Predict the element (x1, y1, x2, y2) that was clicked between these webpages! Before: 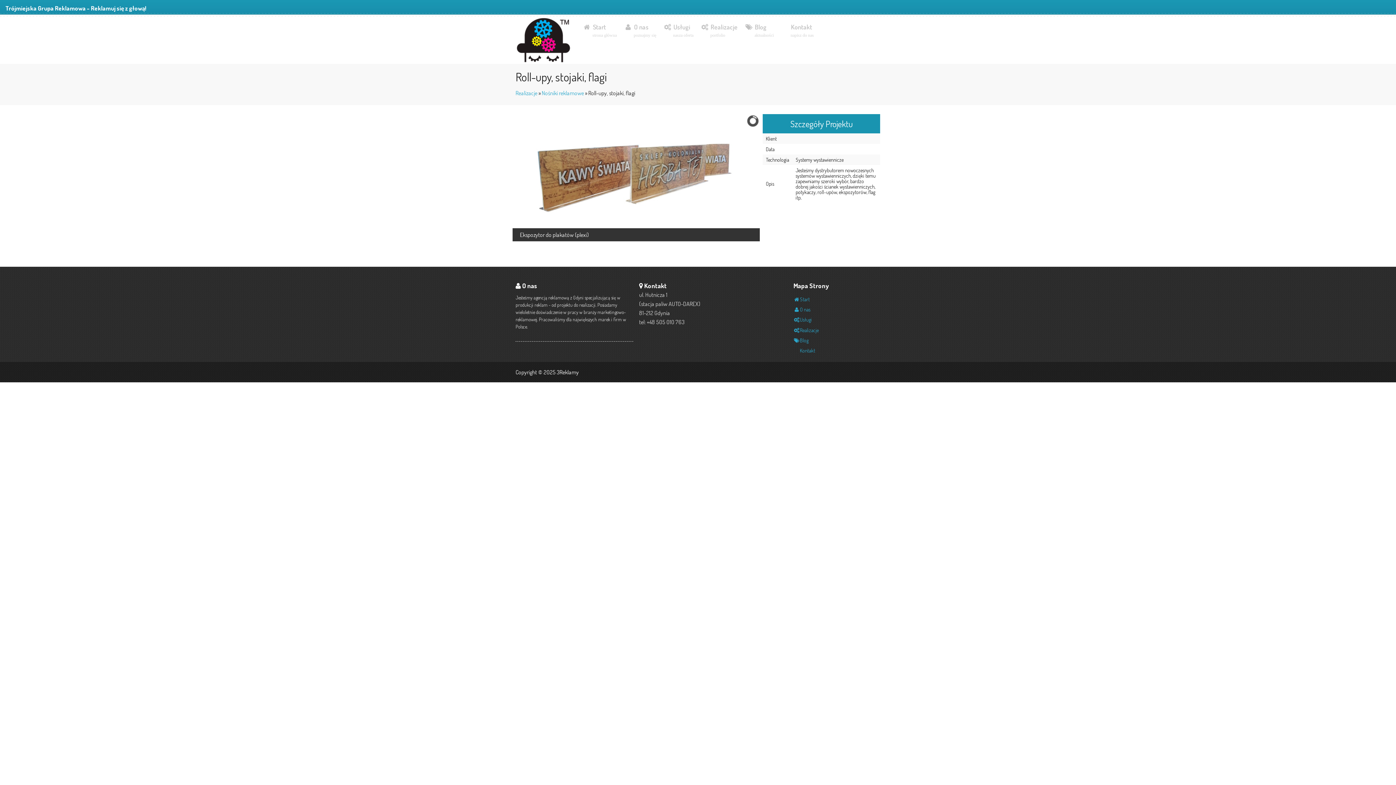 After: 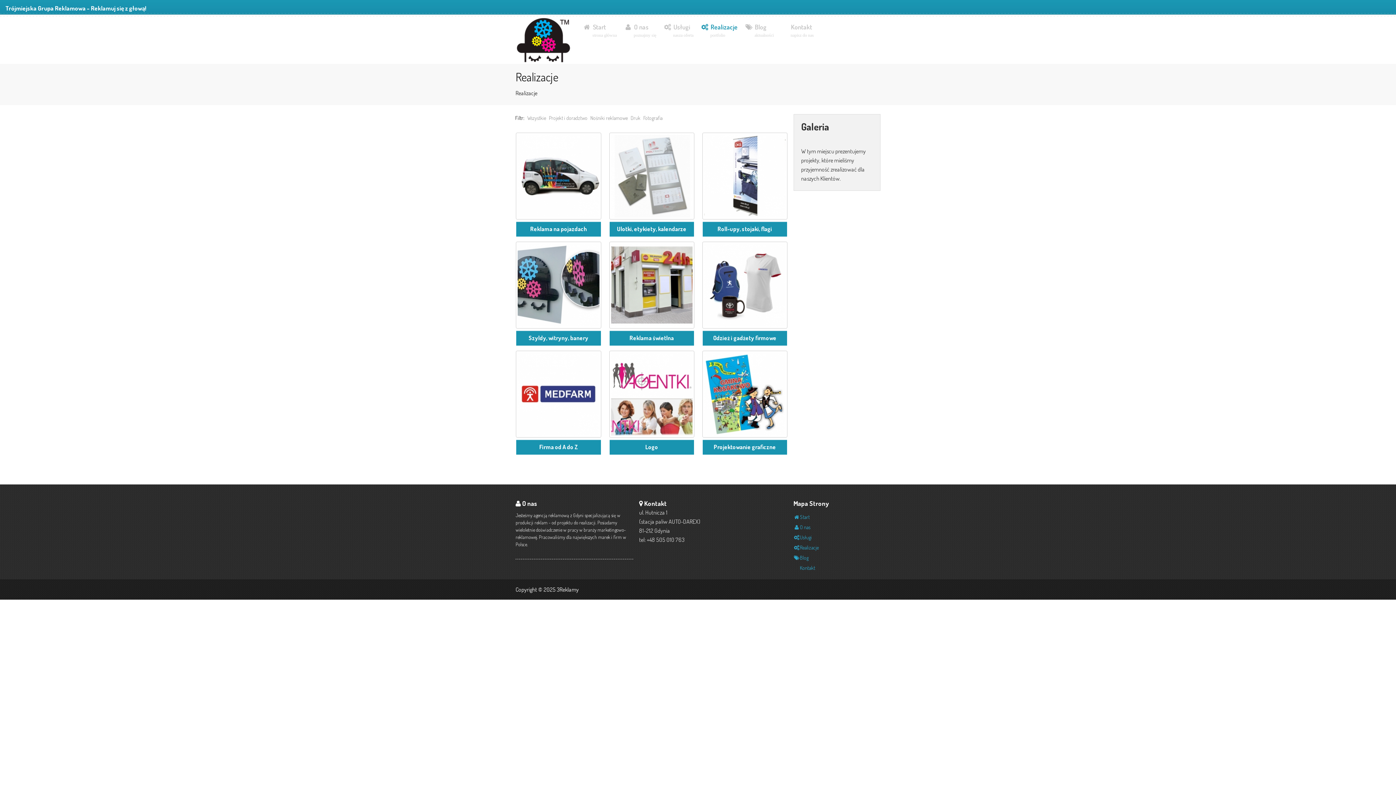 Action: bbox: (515, 89, 537, 96) label: Realizacje